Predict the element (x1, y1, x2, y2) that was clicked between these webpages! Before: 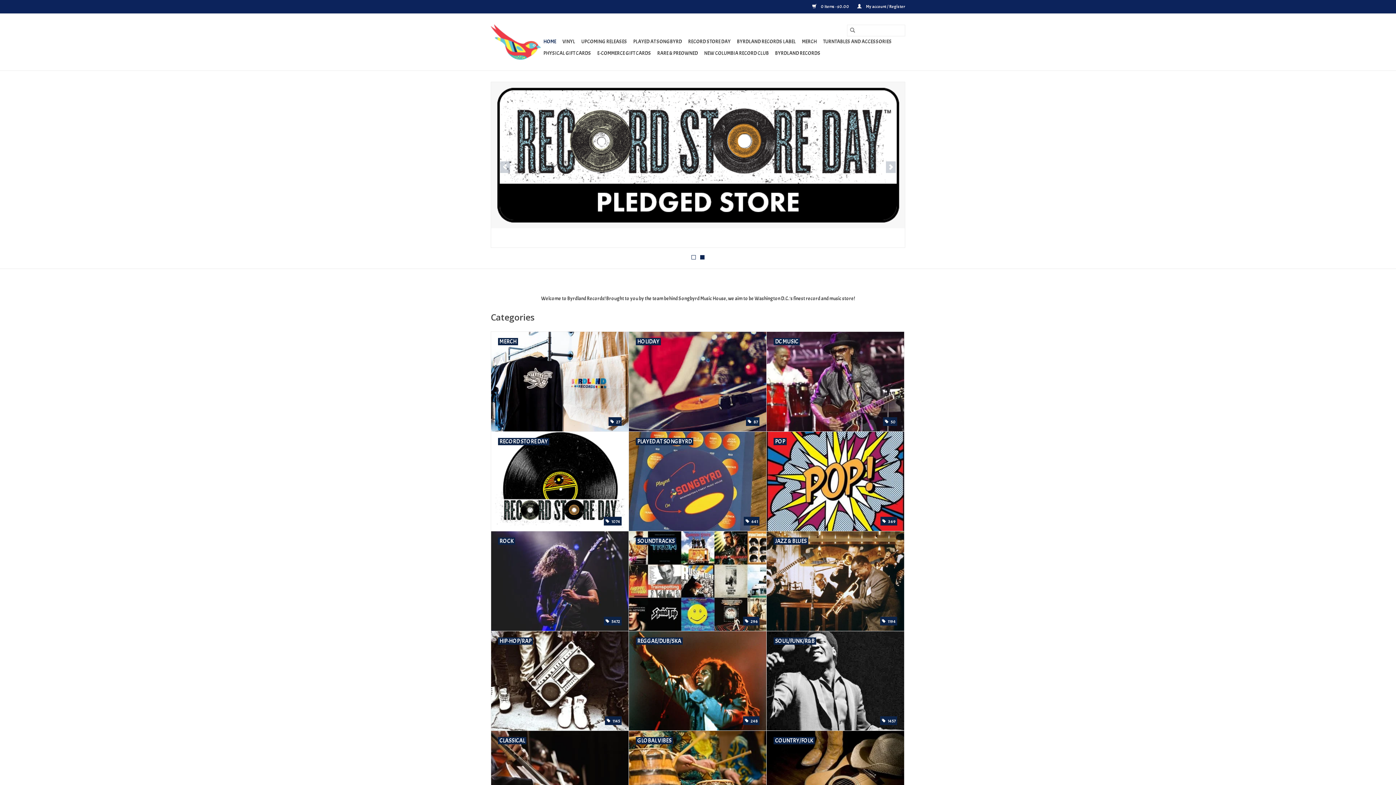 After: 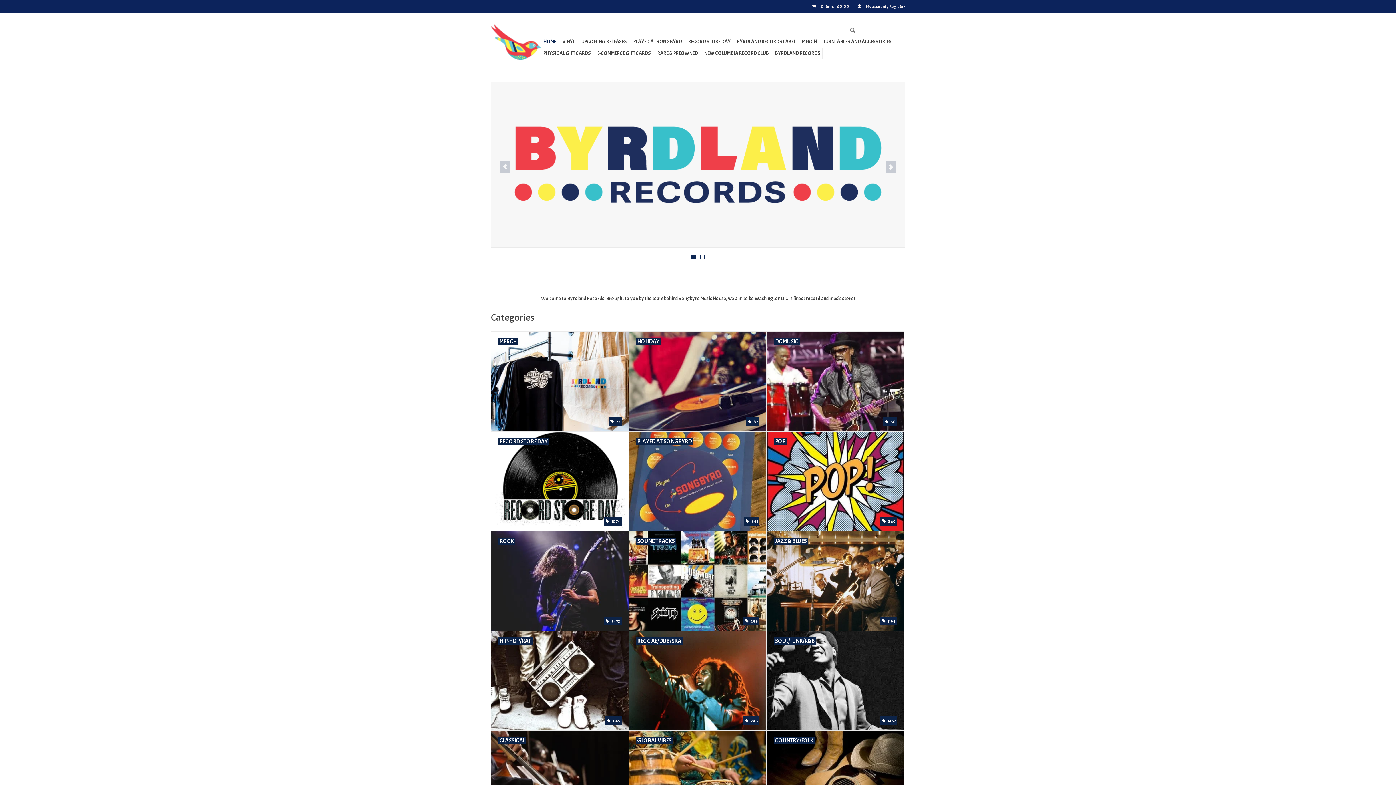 Action: bbox: (773, 47, 822, 59) label: BYRDLAND RECORDS